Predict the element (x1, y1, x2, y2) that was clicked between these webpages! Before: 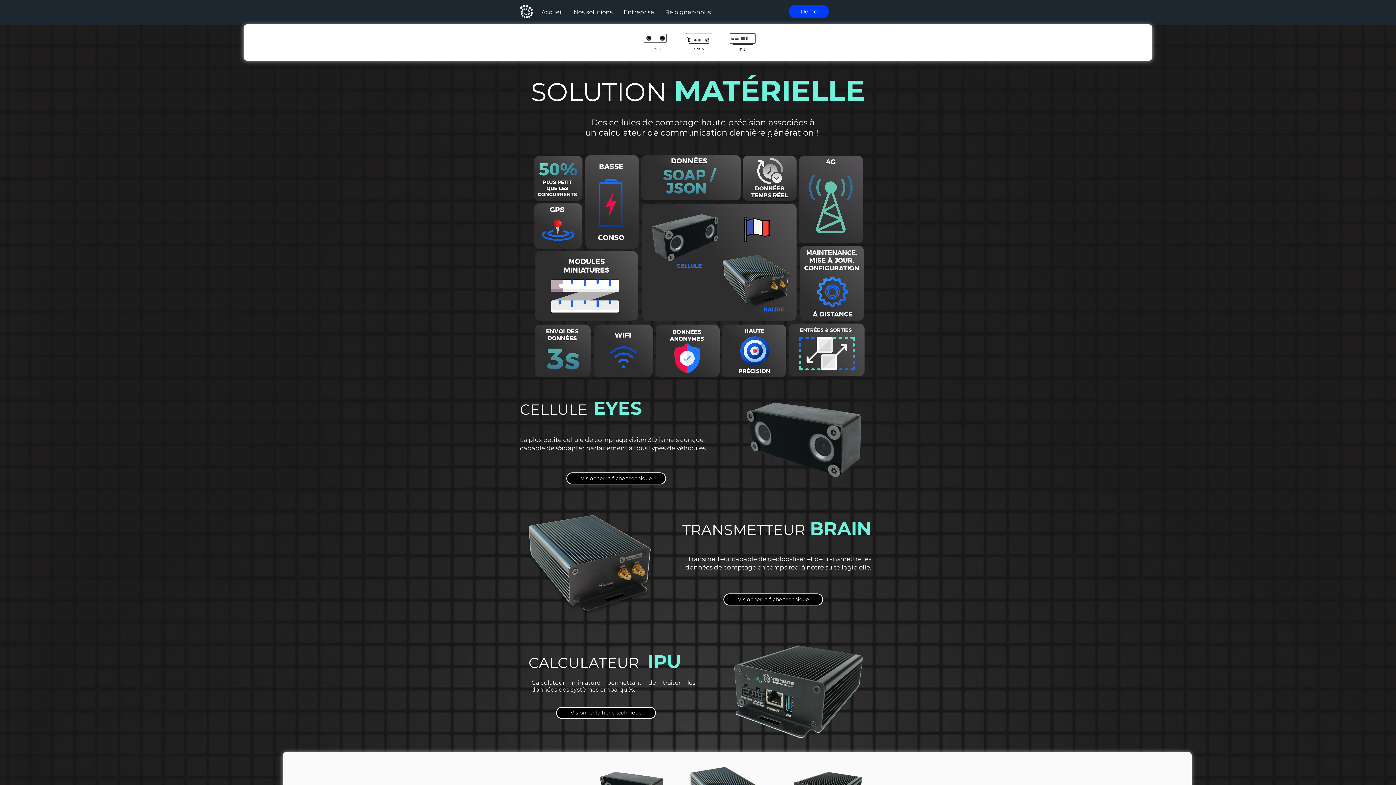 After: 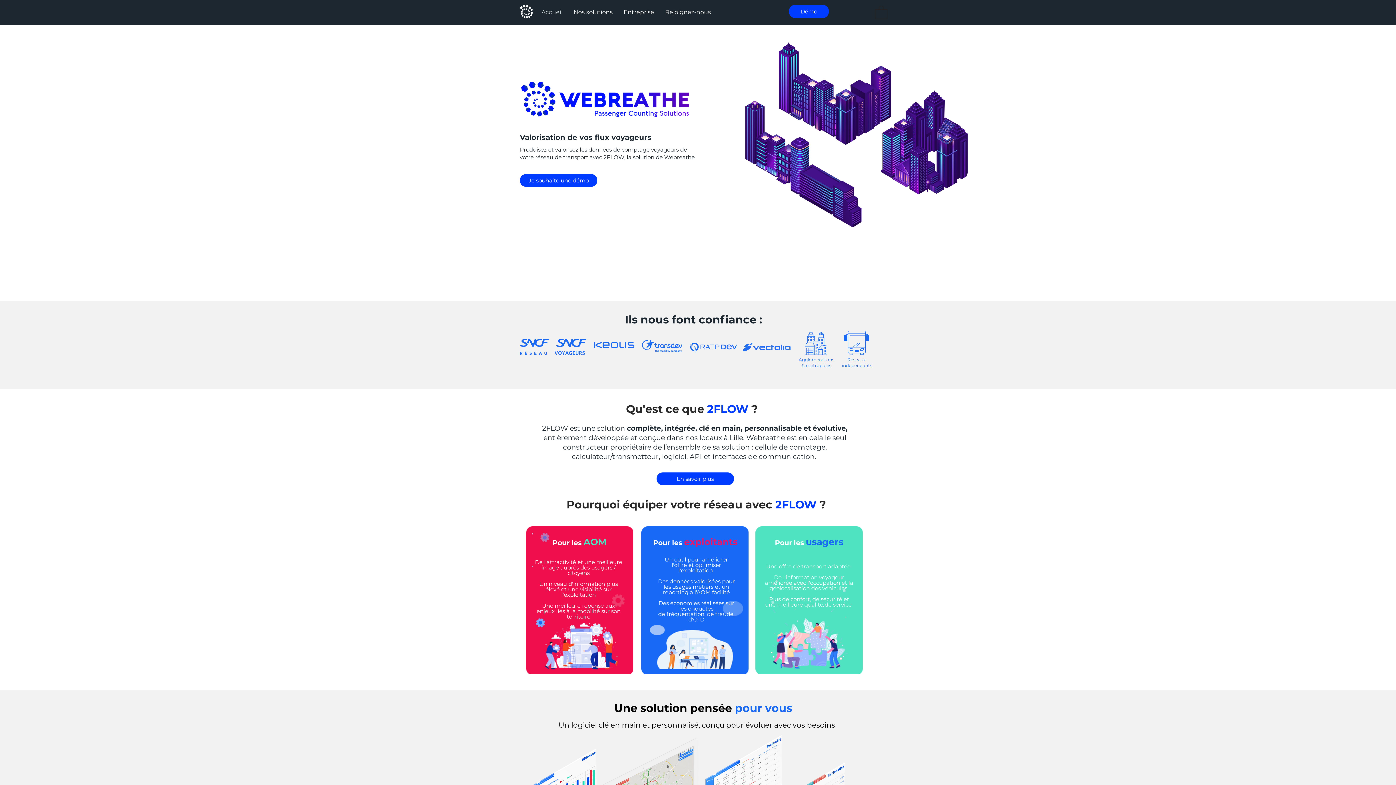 Action: bbox: (536, 3, 568, 21) label: Accueil